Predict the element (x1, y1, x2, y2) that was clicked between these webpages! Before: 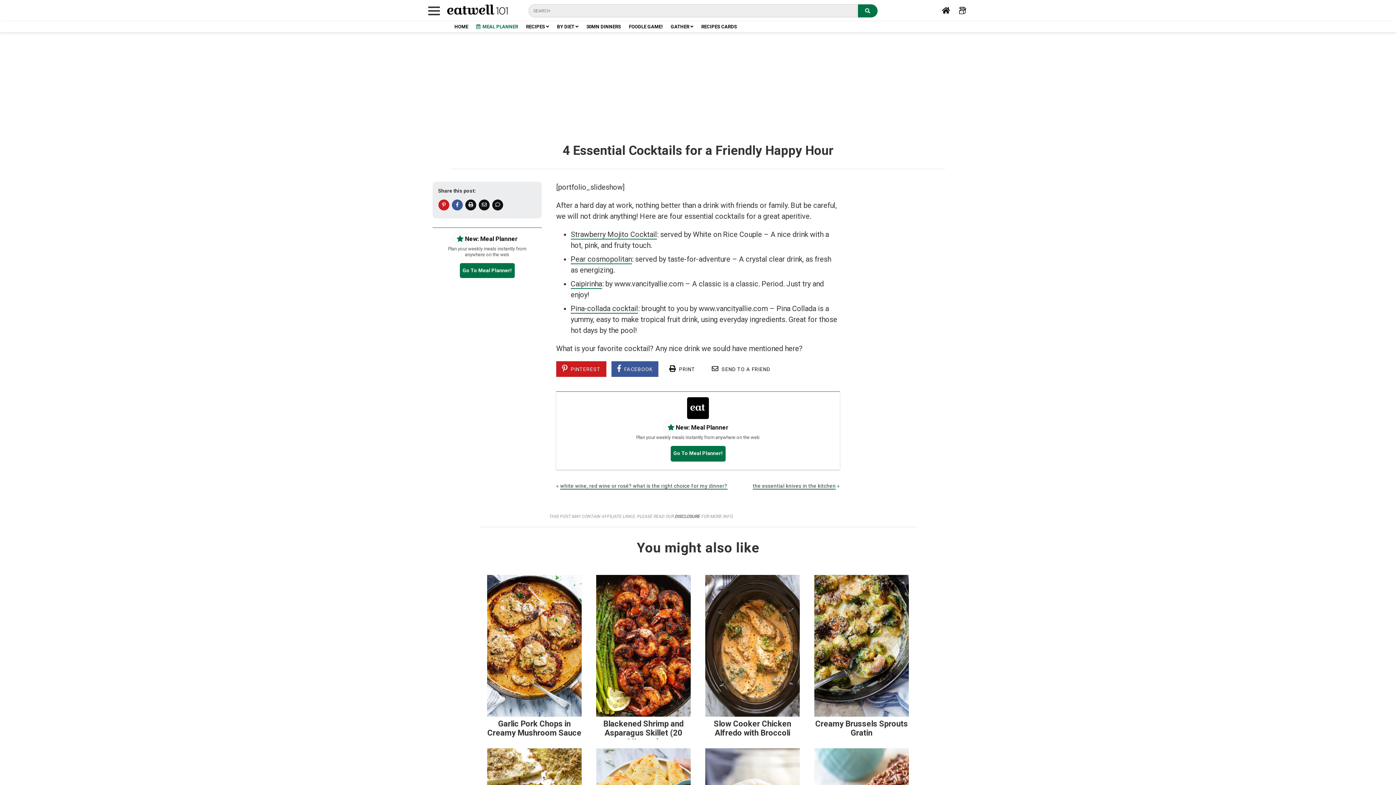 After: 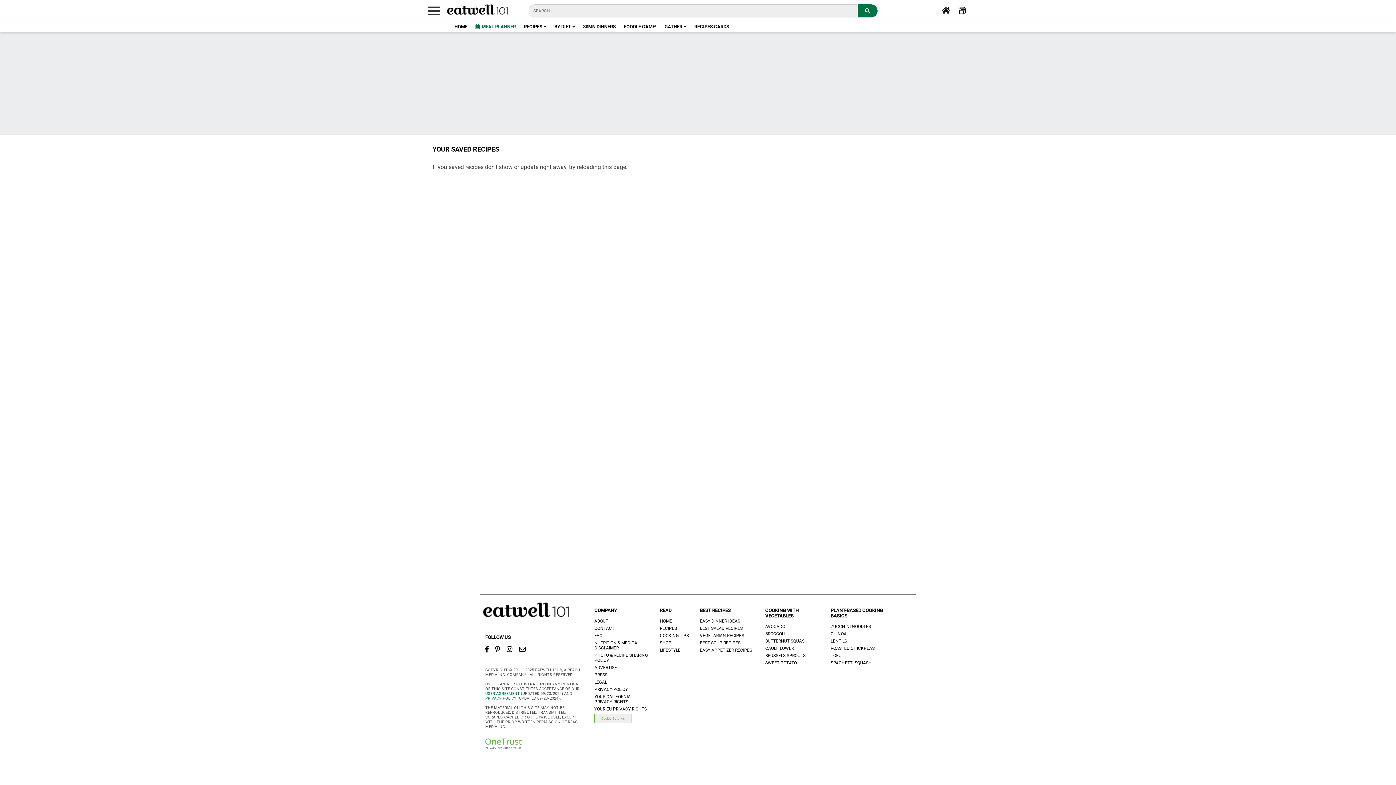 Action: bbox: (954, 1, 970, 20)